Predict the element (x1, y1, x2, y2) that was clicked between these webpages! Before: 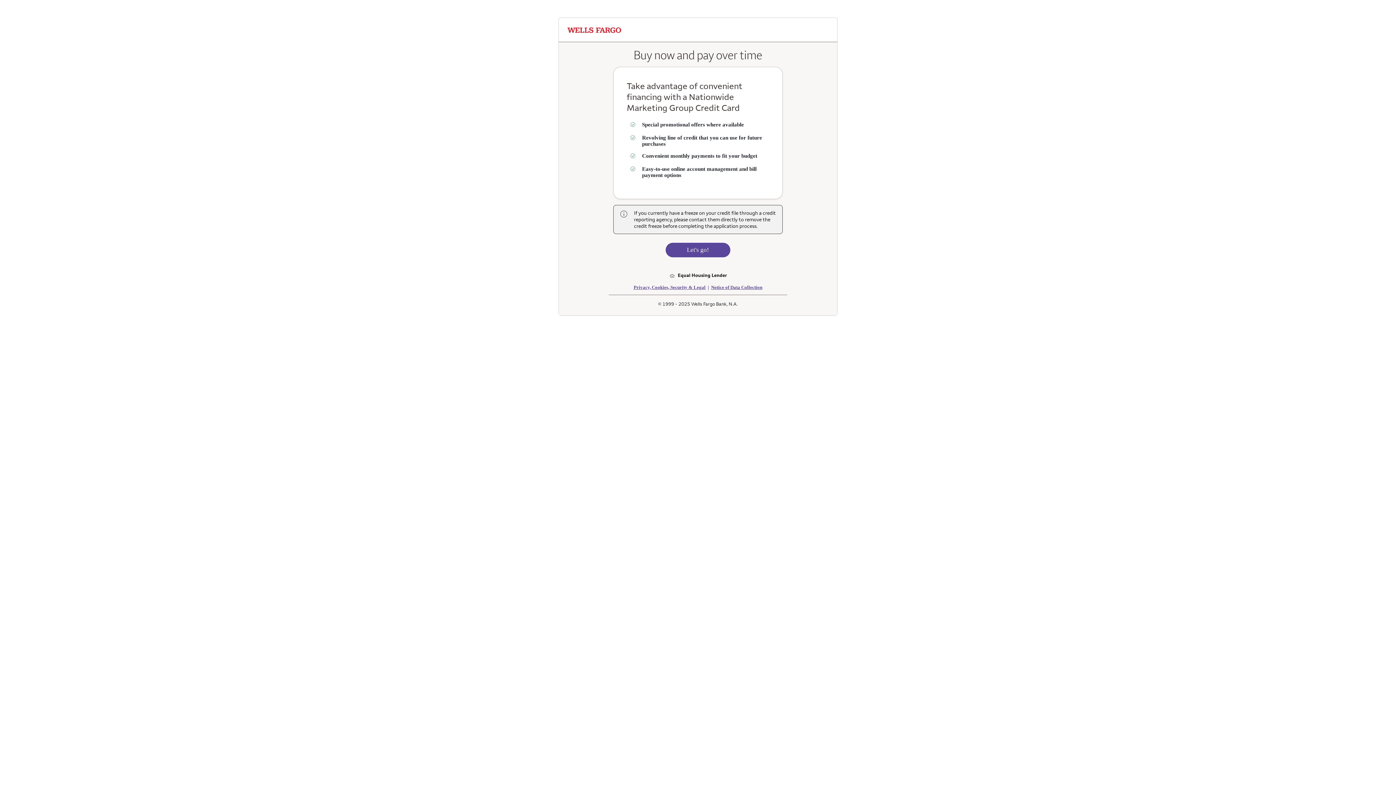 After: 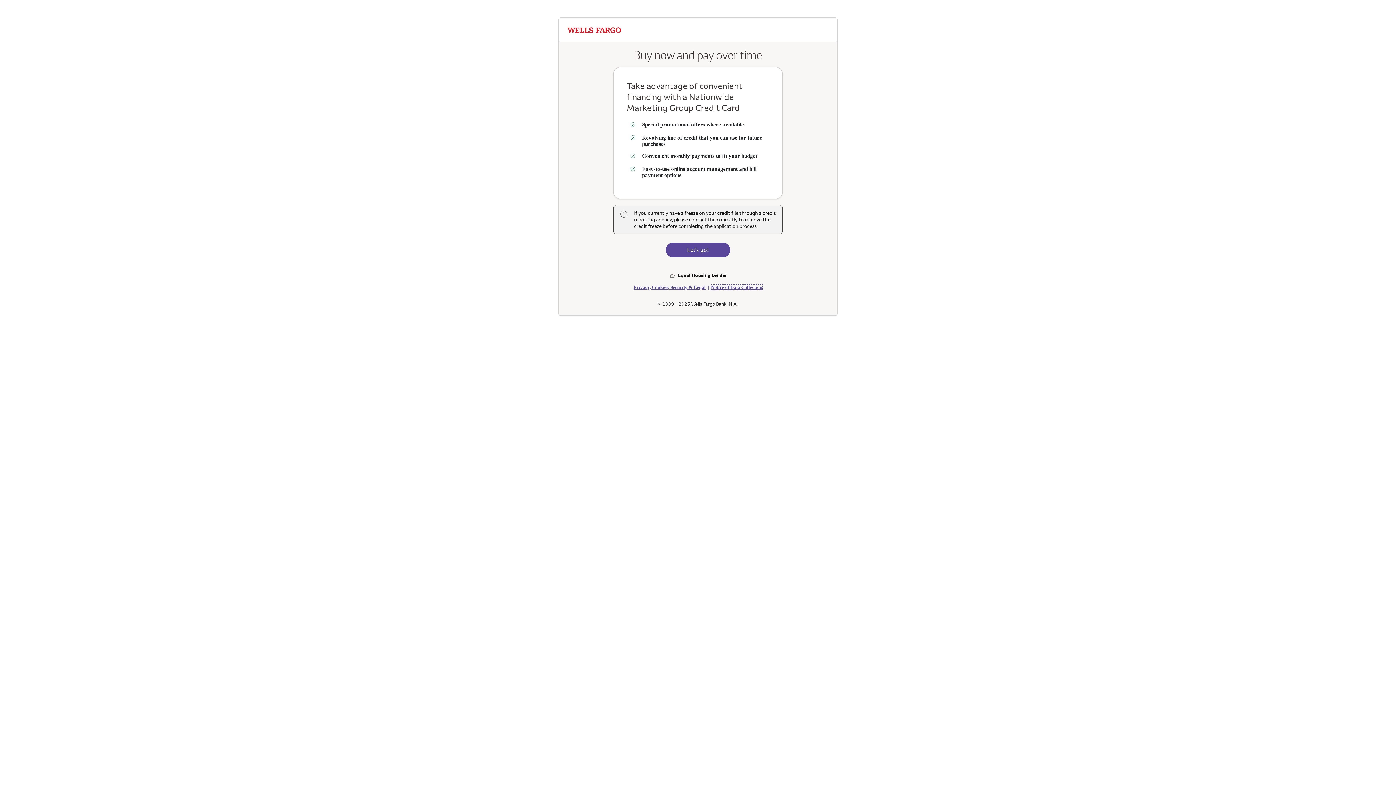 Action: bbox: (711, 284, 762, 290) label: navigates to data collection terms page